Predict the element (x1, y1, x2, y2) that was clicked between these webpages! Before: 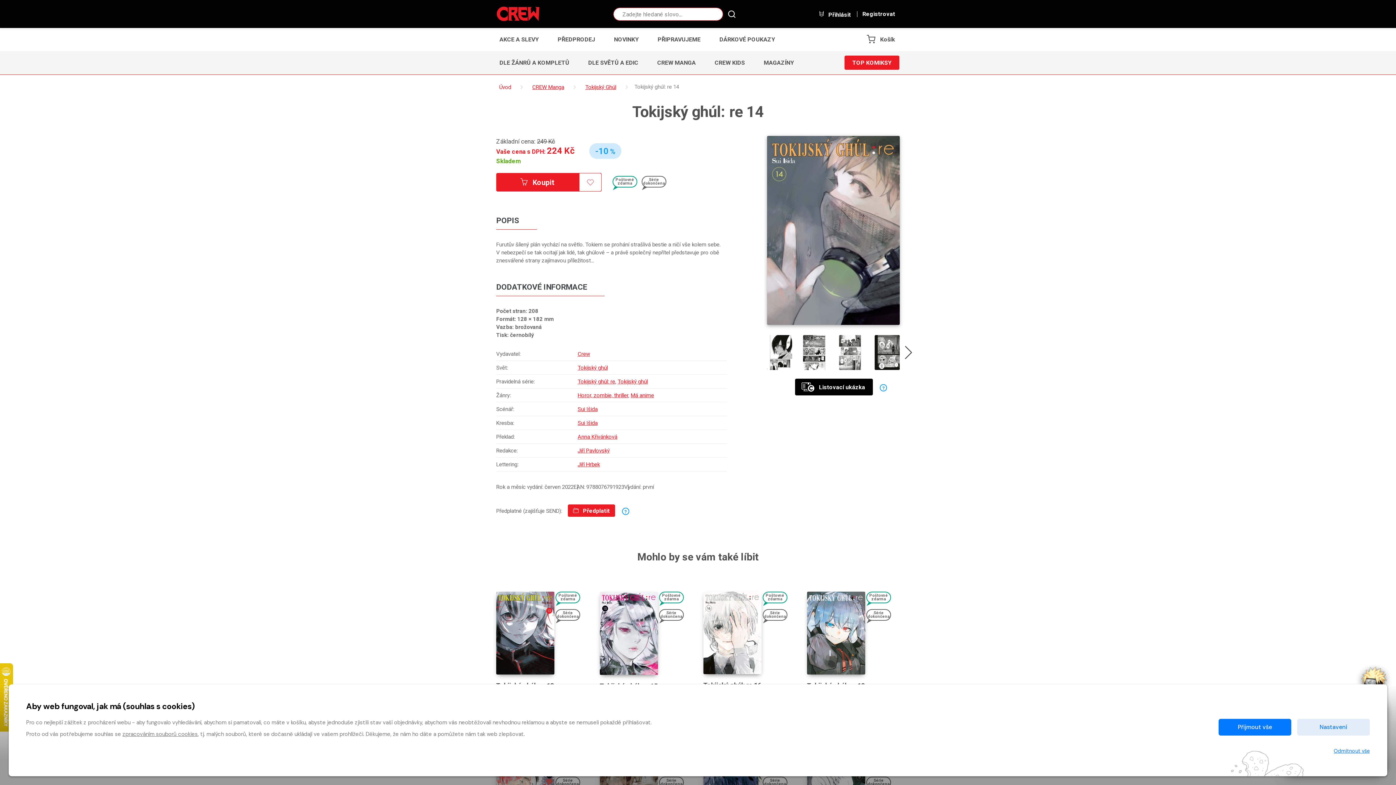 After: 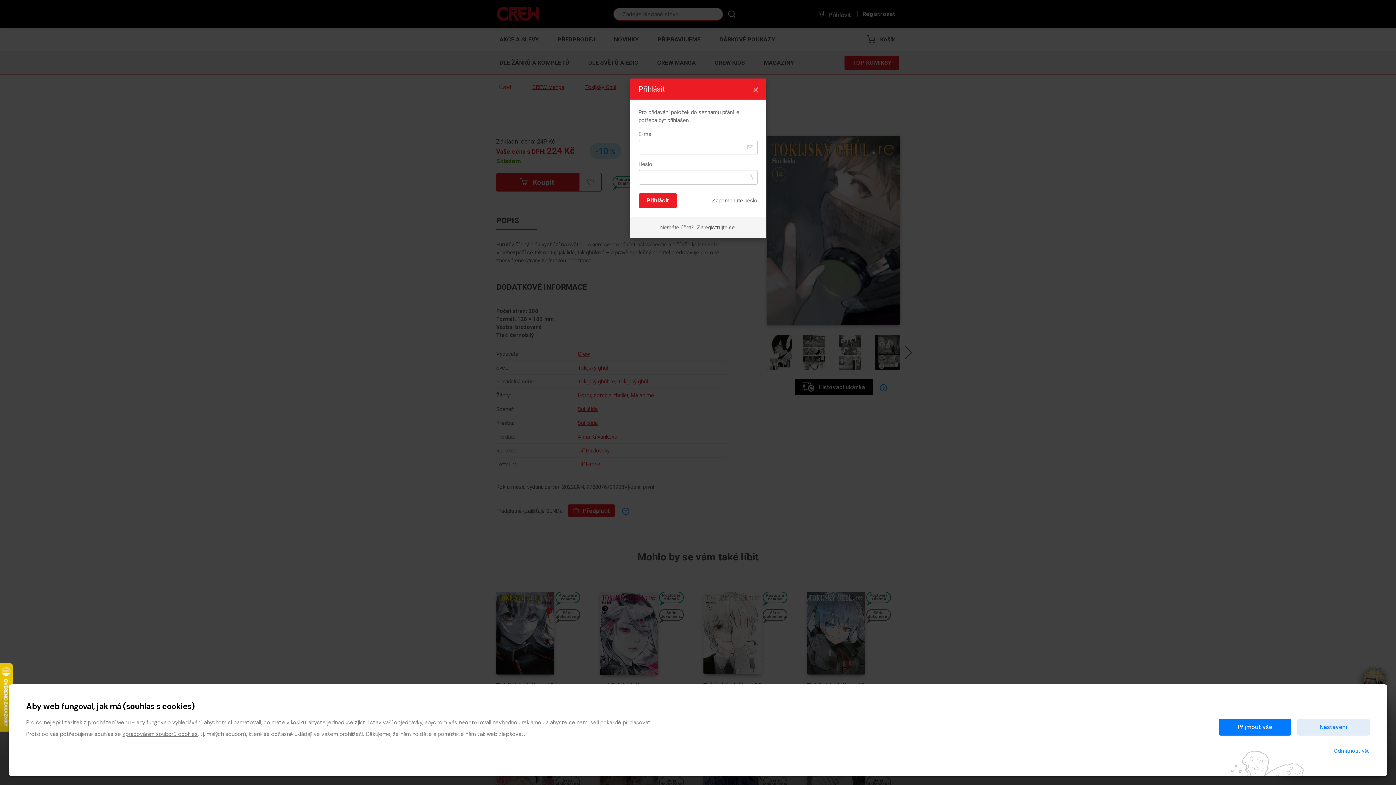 Action: bbox: (579, 173, 601, 191)